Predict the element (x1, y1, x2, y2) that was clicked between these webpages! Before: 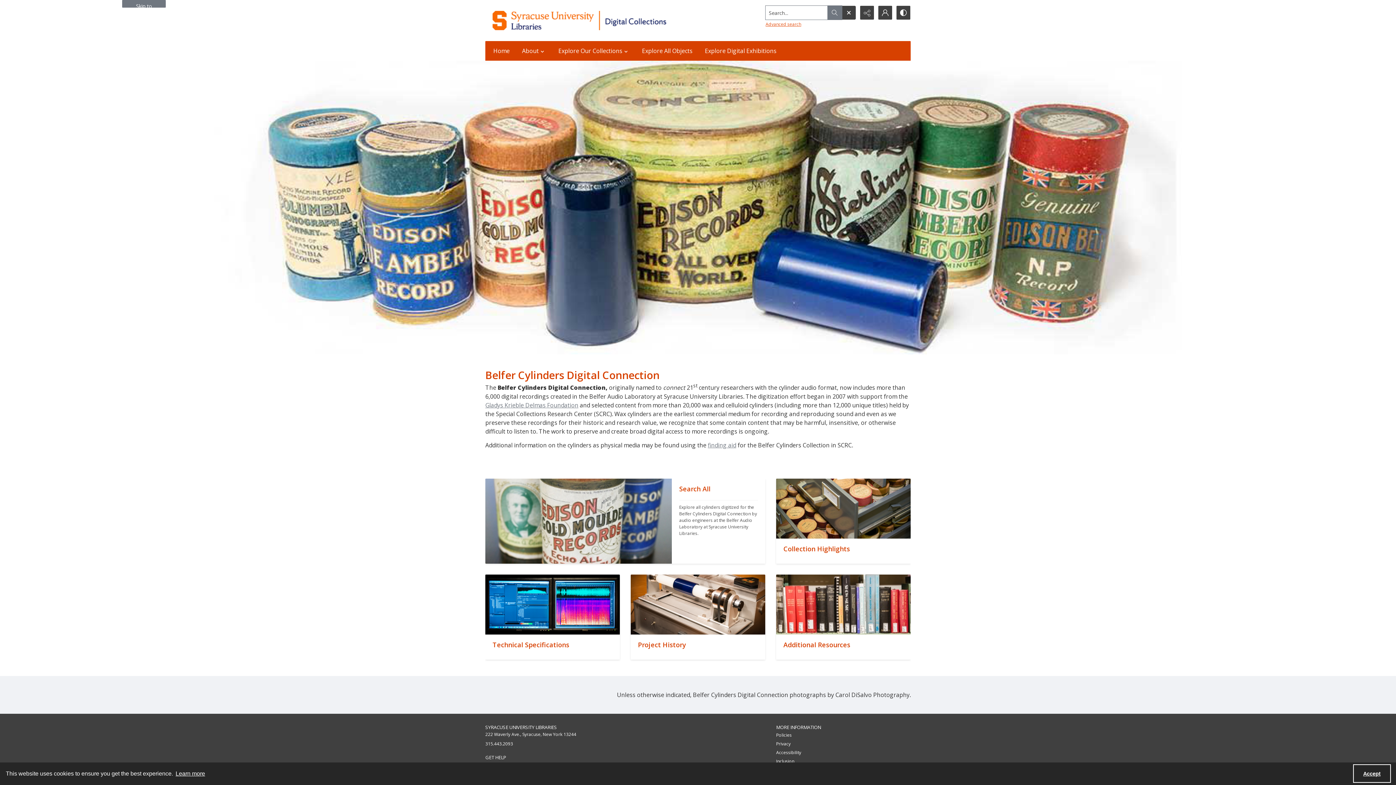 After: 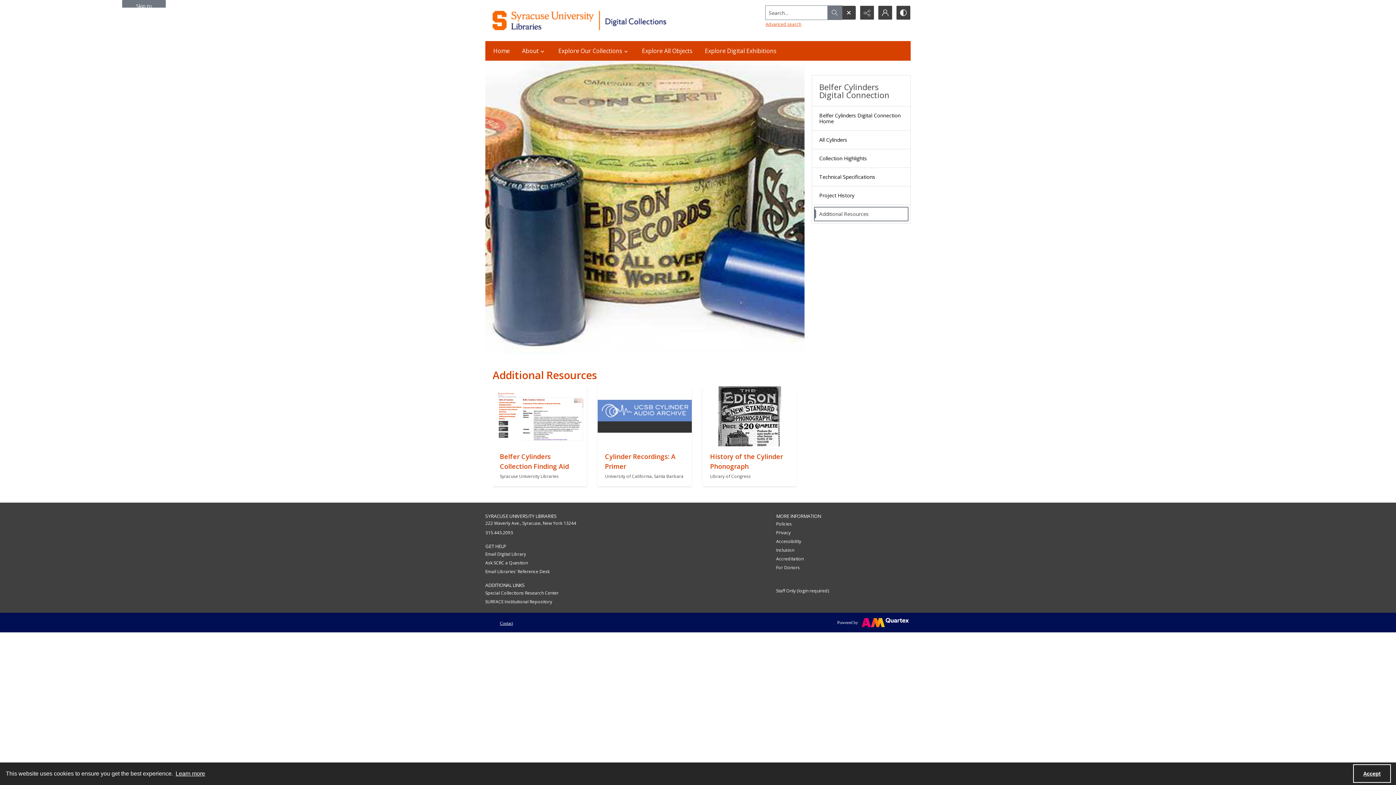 Action: label: "" bbox: (776, 574, 910, 634)